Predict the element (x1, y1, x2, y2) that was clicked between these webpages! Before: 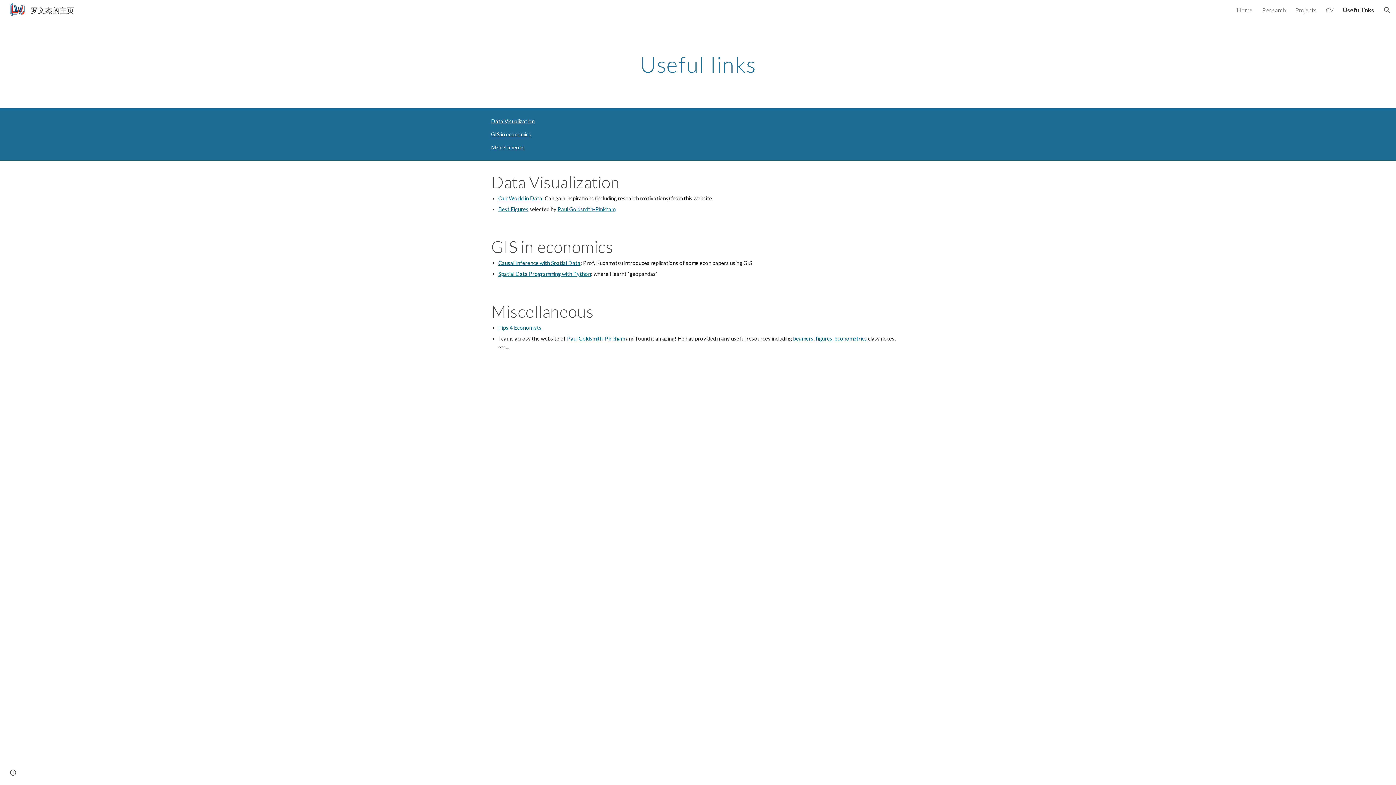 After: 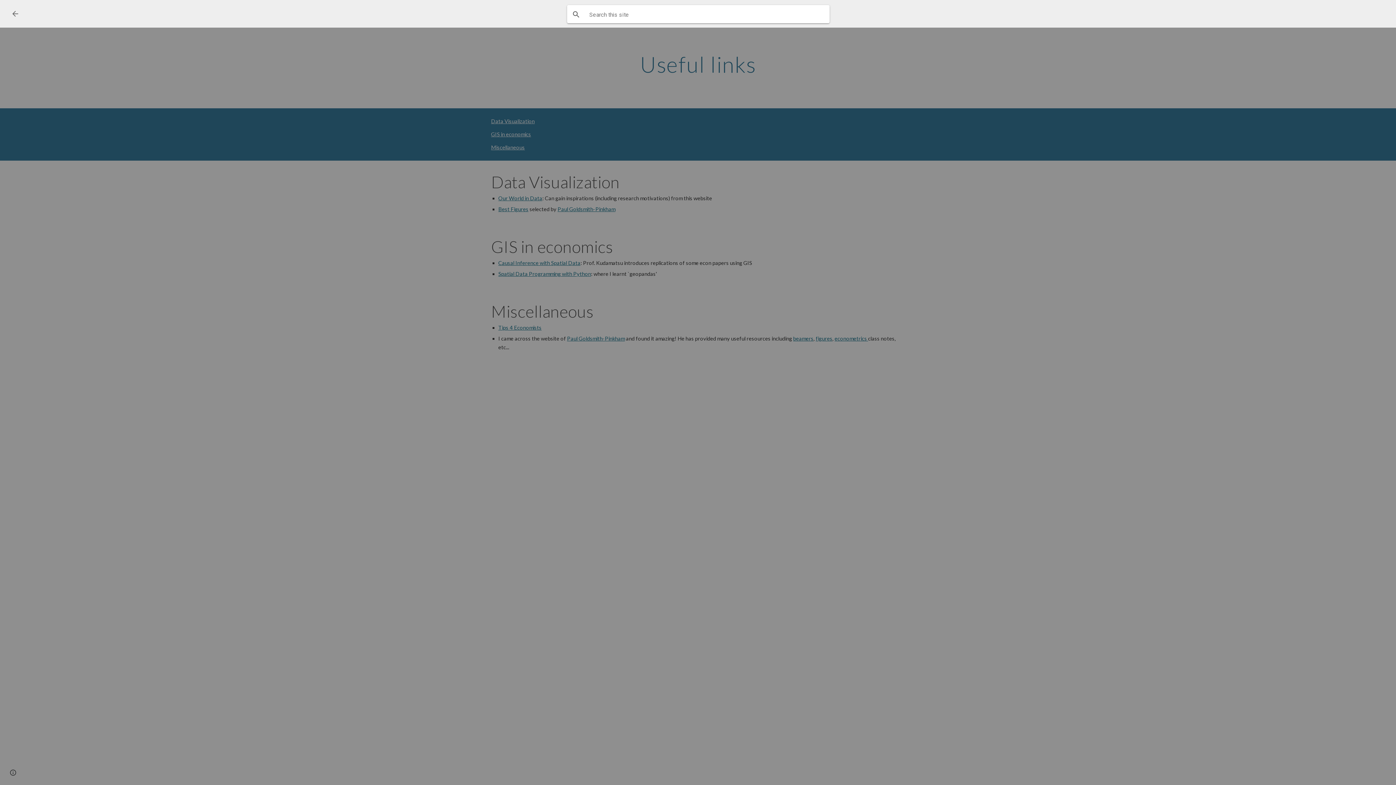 Action: bbox: (1378, 1, 1396, 18) label: Open search bar